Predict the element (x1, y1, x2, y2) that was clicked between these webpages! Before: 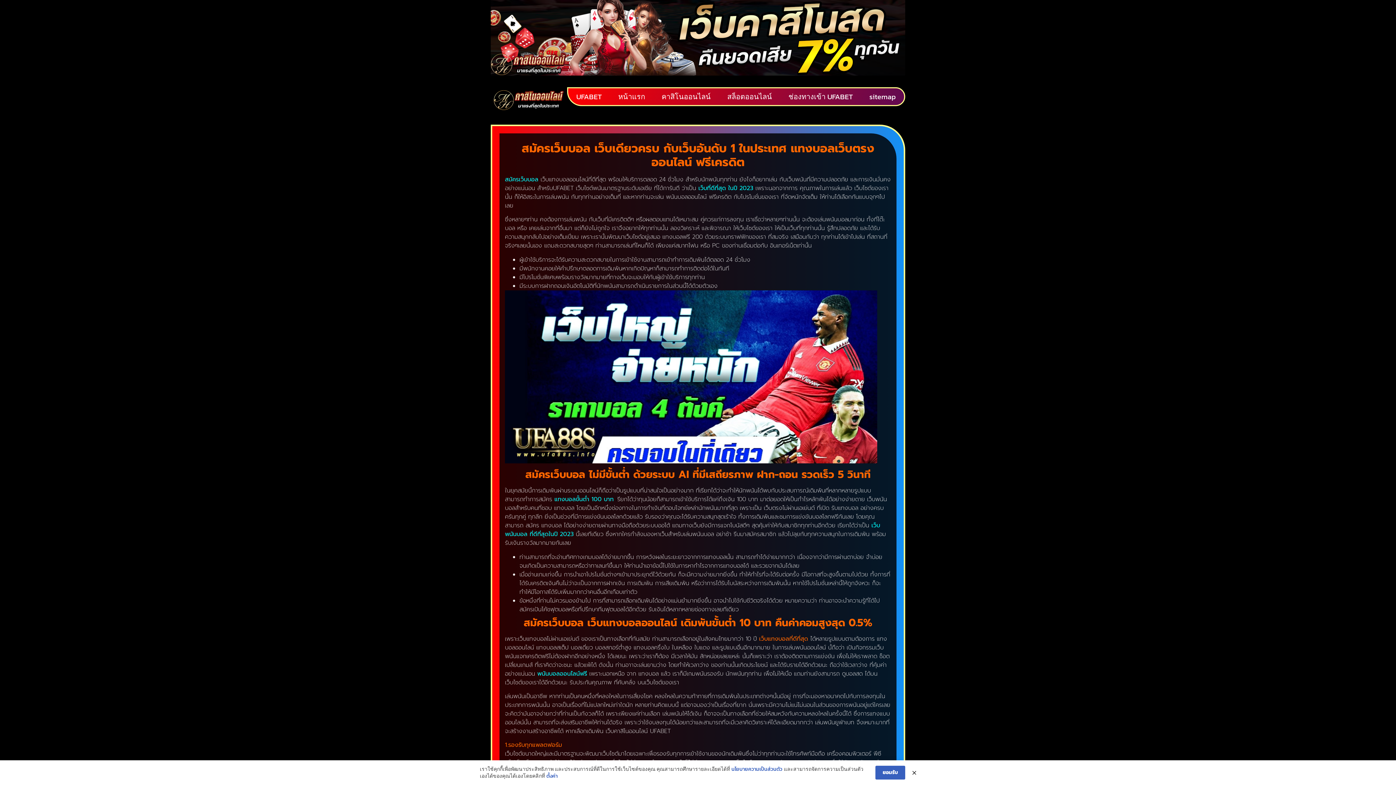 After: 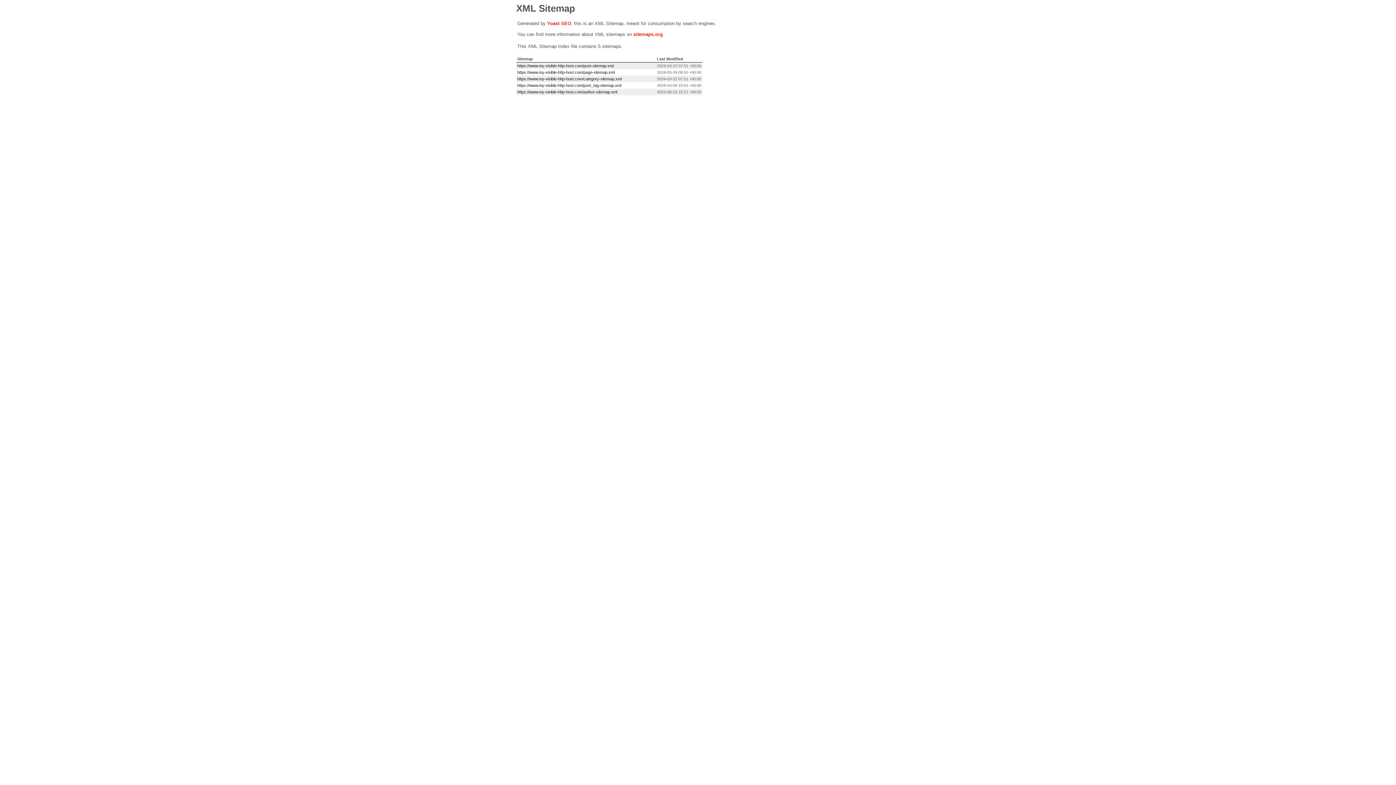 Action: label: sitemap bbox: (861, 88, 904, 105)